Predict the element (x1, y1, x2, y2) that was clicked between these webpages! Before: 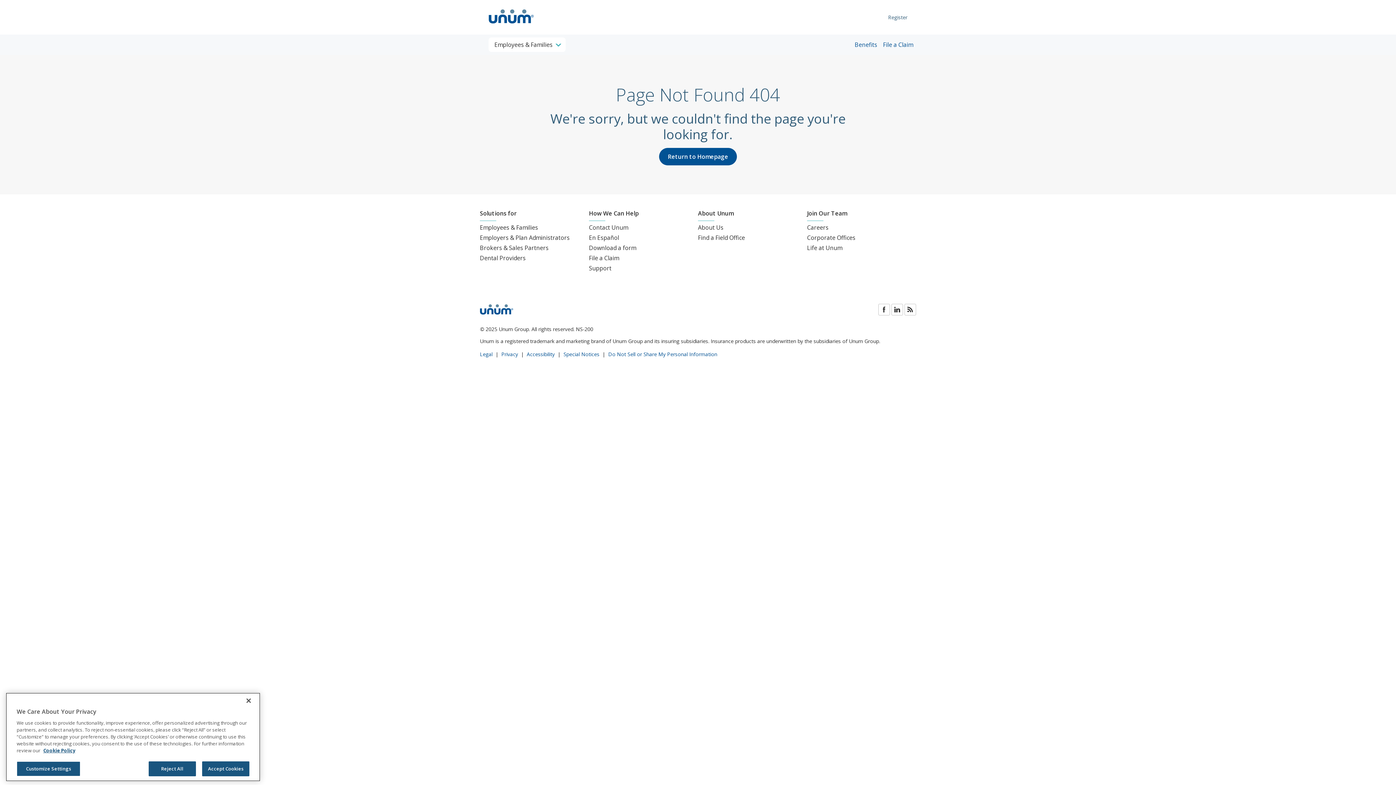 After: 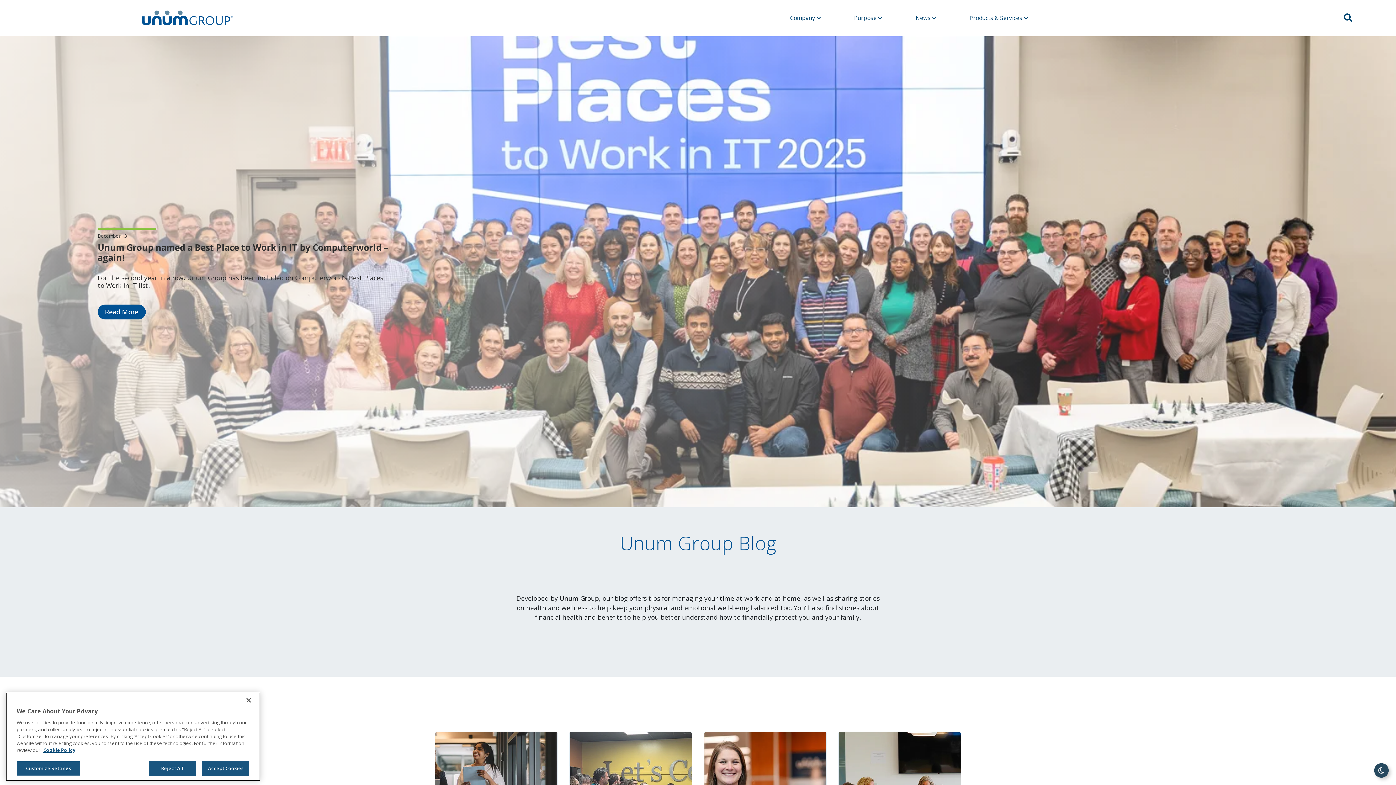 Action: label: Blog bbox: (904, 303, 916, 315)